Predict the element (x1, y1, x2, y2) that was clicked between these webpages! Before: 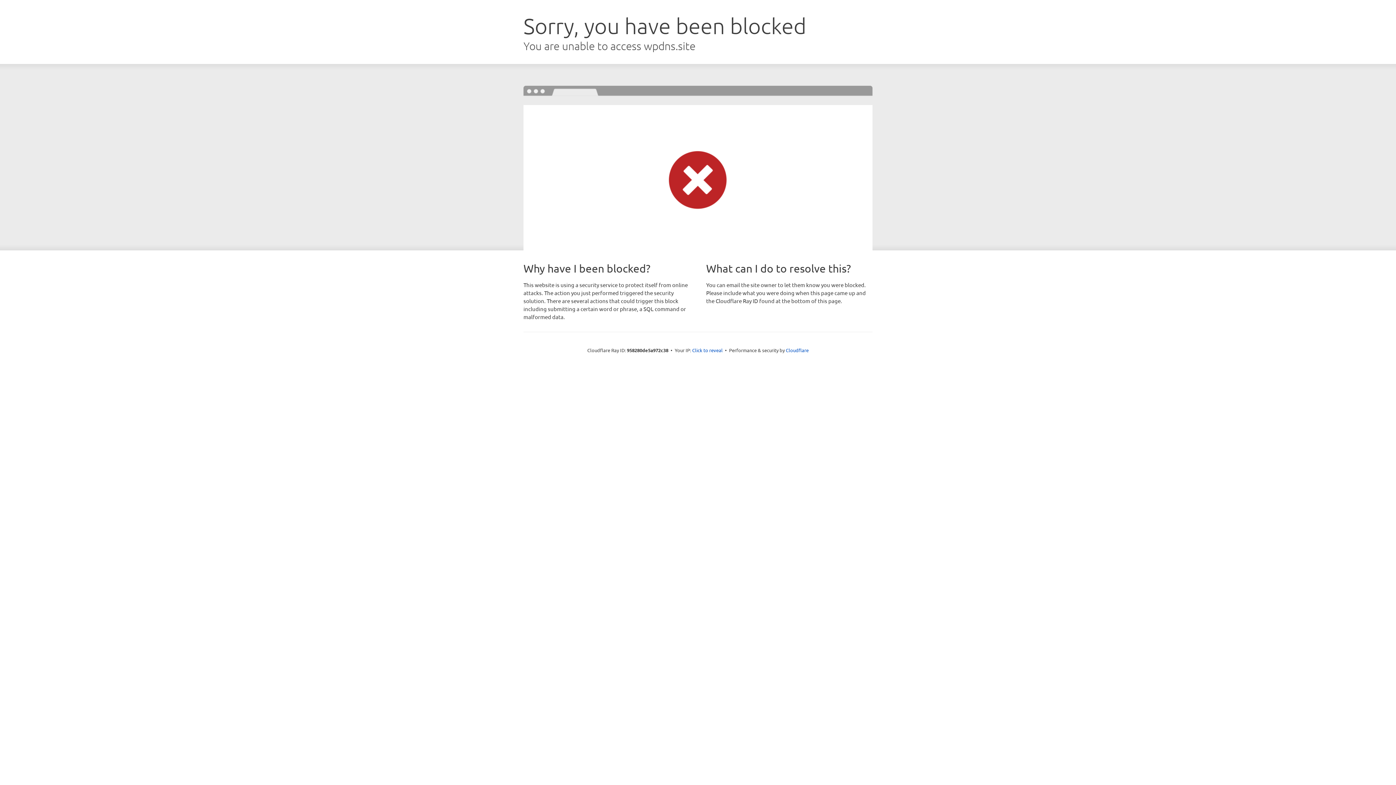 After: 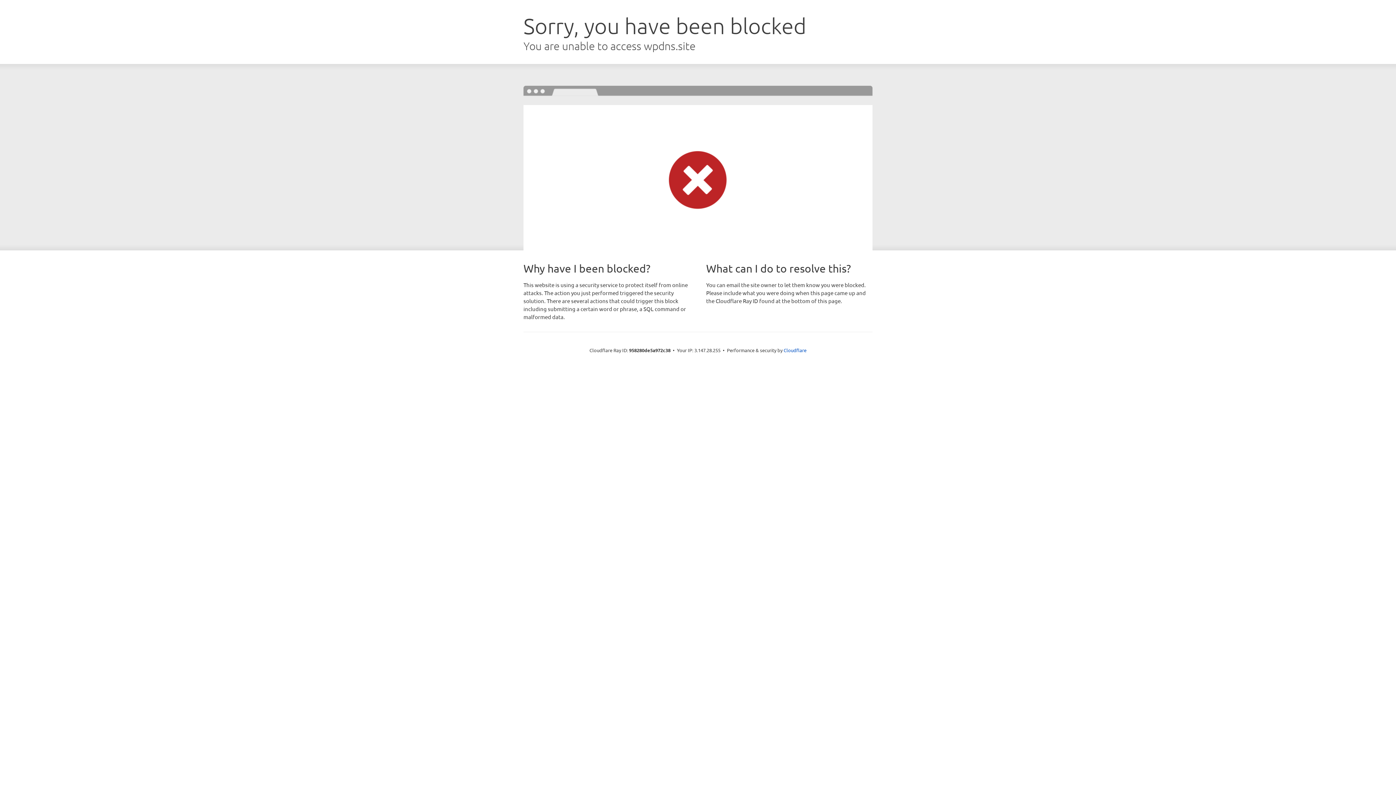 Action: bbox: (692, 346, 722, 353) label: Click to reveal